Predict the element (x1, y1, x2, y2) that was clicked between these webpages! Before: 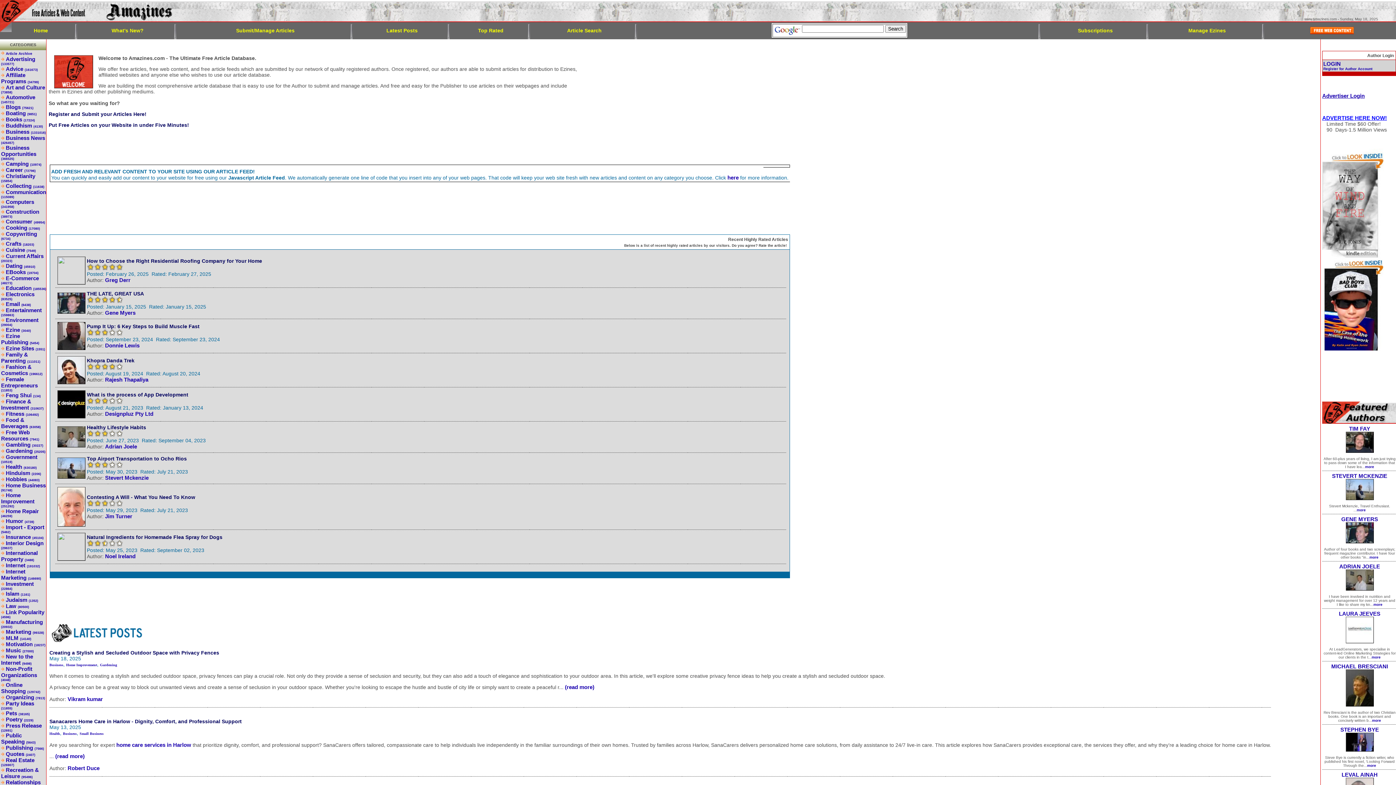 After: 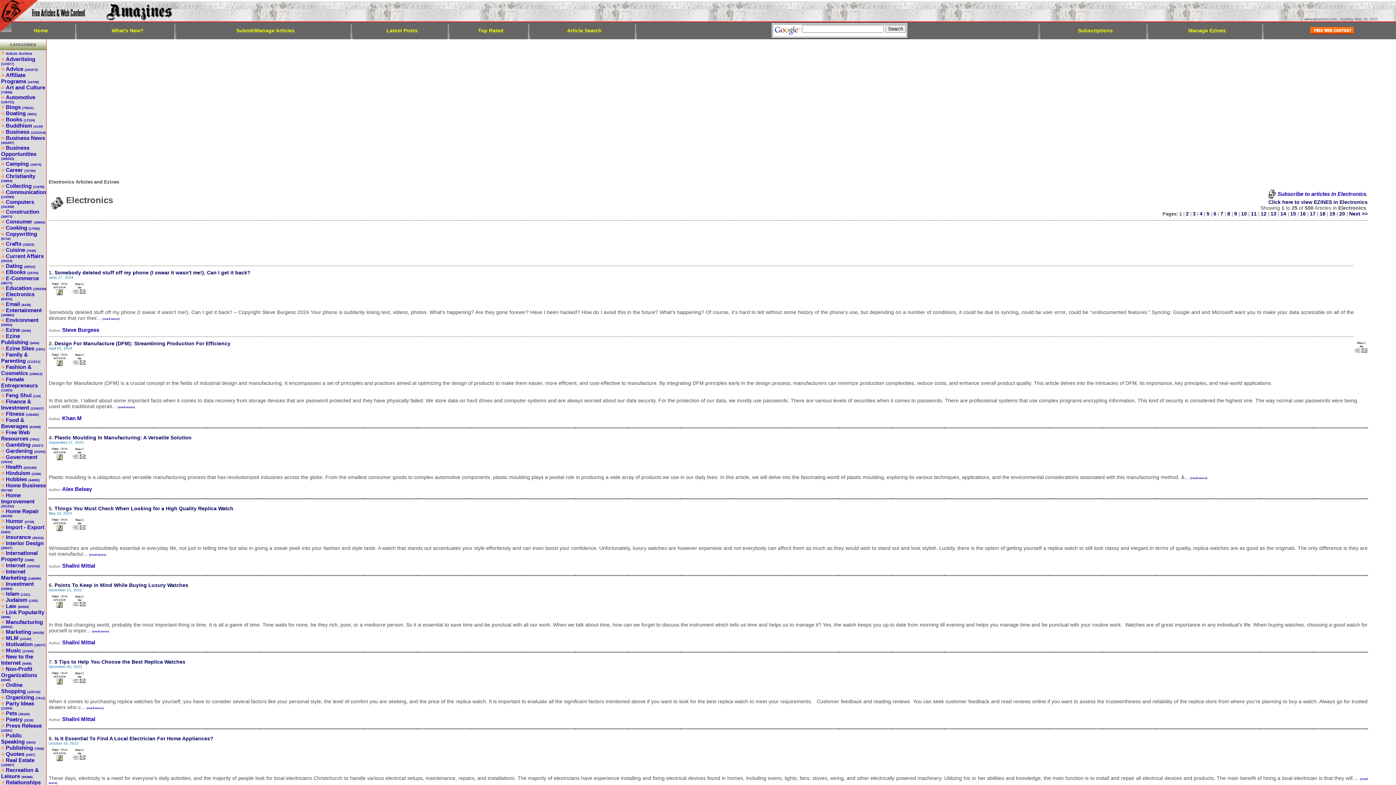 Action: label: Electronics (83525) bbox: (1, 291, 34, 301)